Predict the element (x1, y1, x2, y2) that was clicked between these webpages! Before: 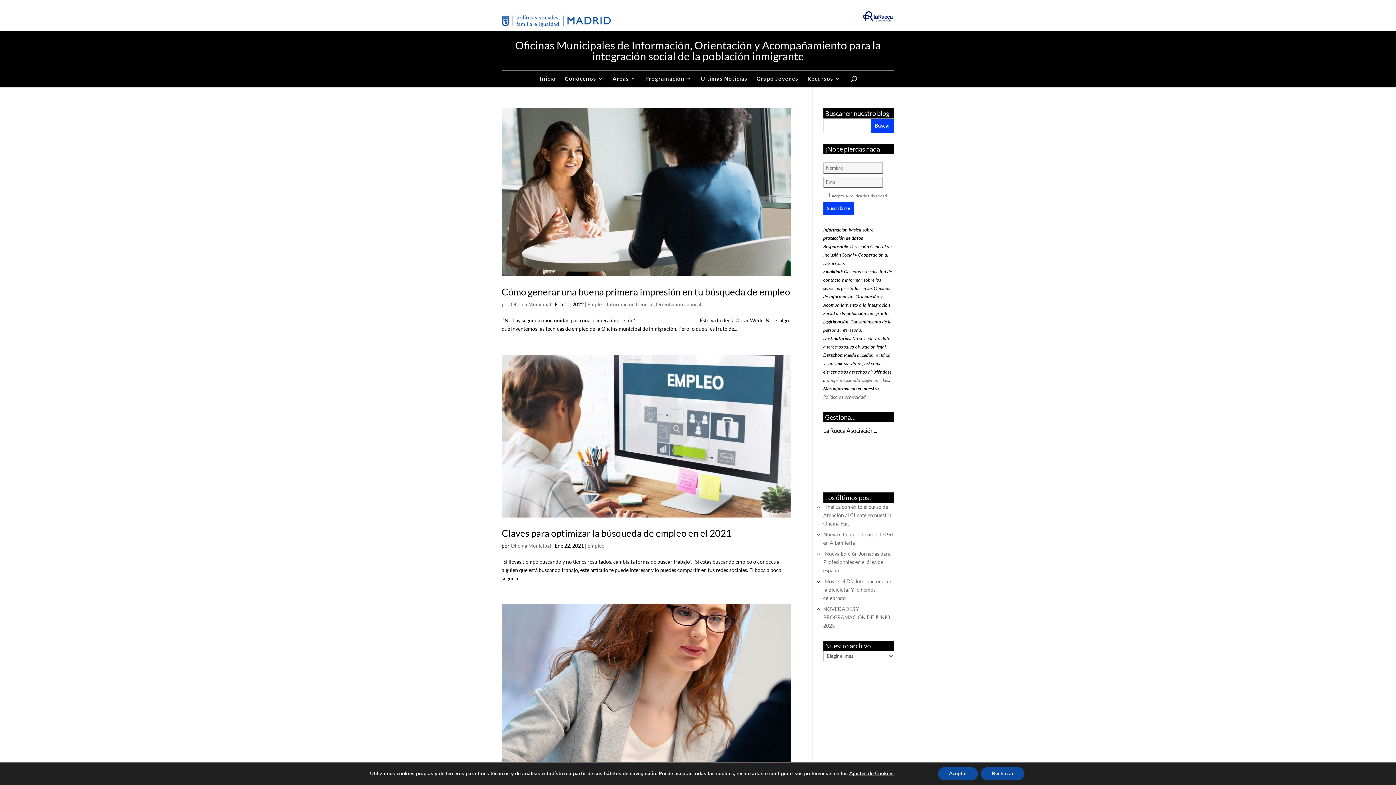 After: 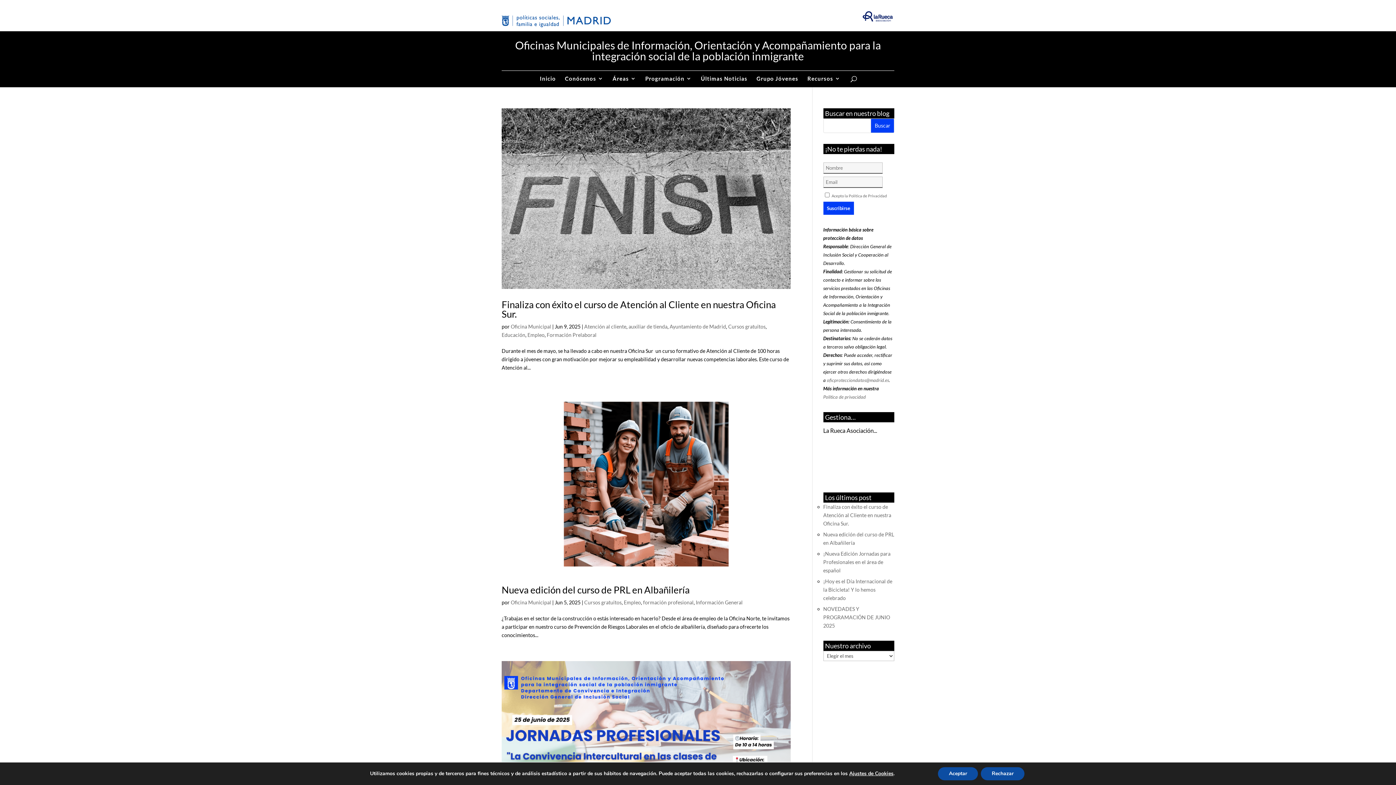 Action: bbox: (510, 542, 551, 548) label: Oficina Municipal